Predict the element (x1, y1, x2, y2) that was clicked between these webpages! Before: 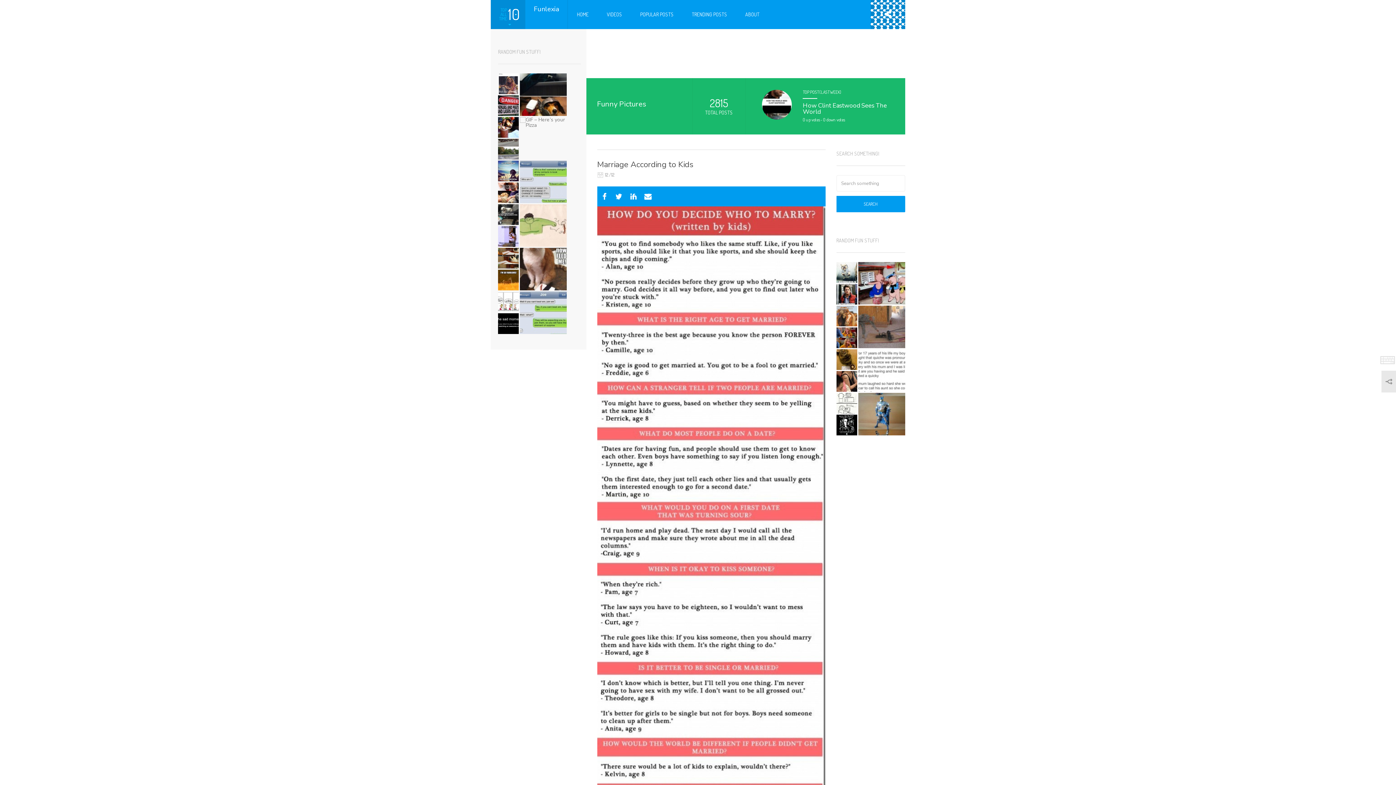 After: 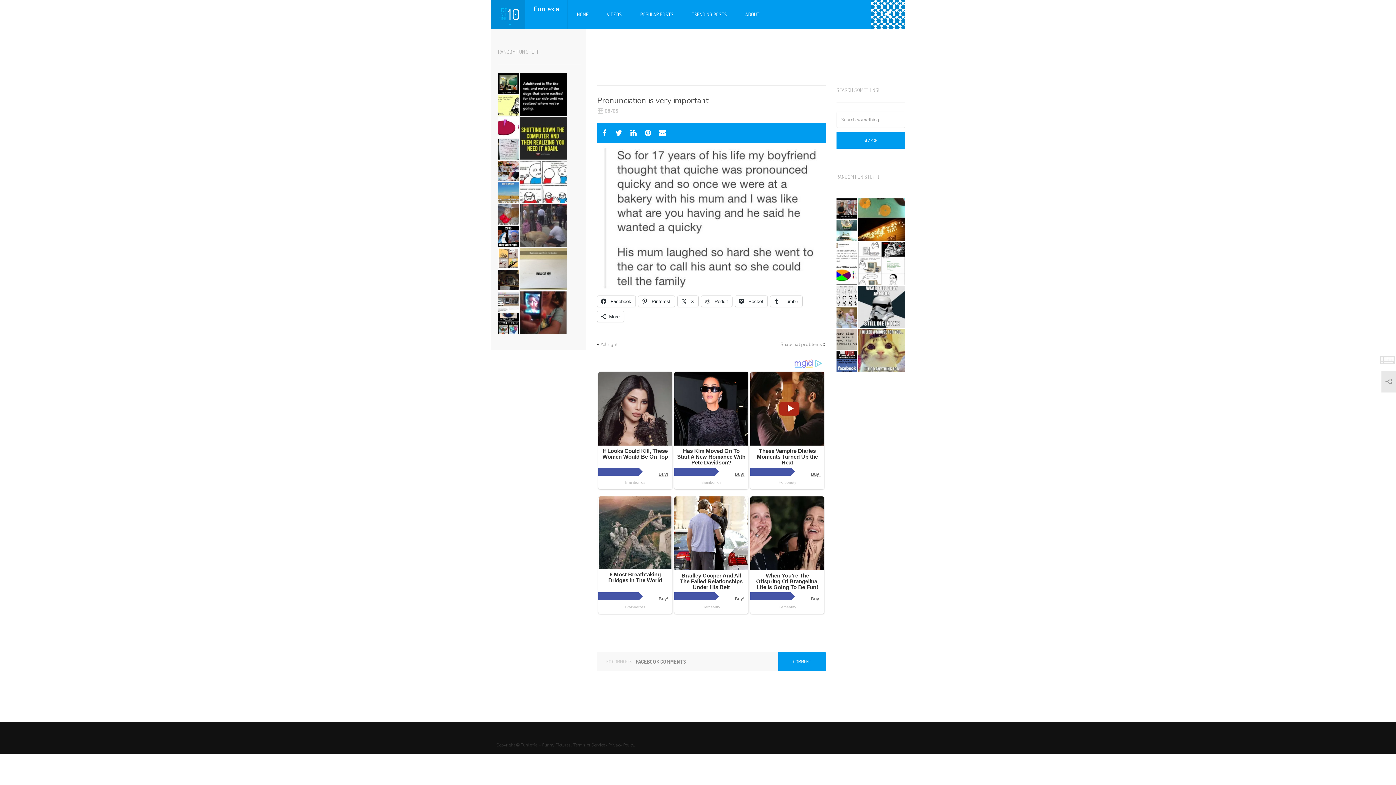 Action: bbox: (858, 349, 905, 396)